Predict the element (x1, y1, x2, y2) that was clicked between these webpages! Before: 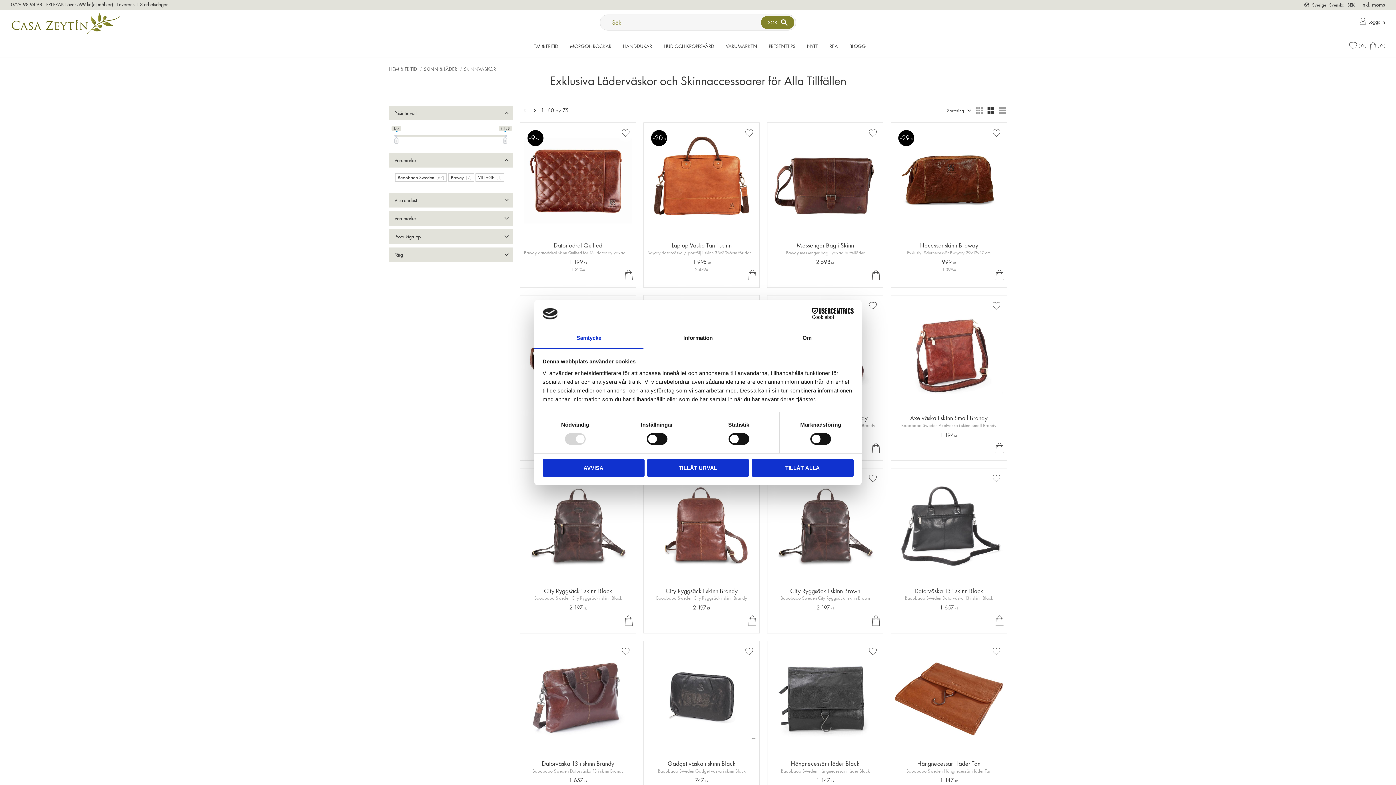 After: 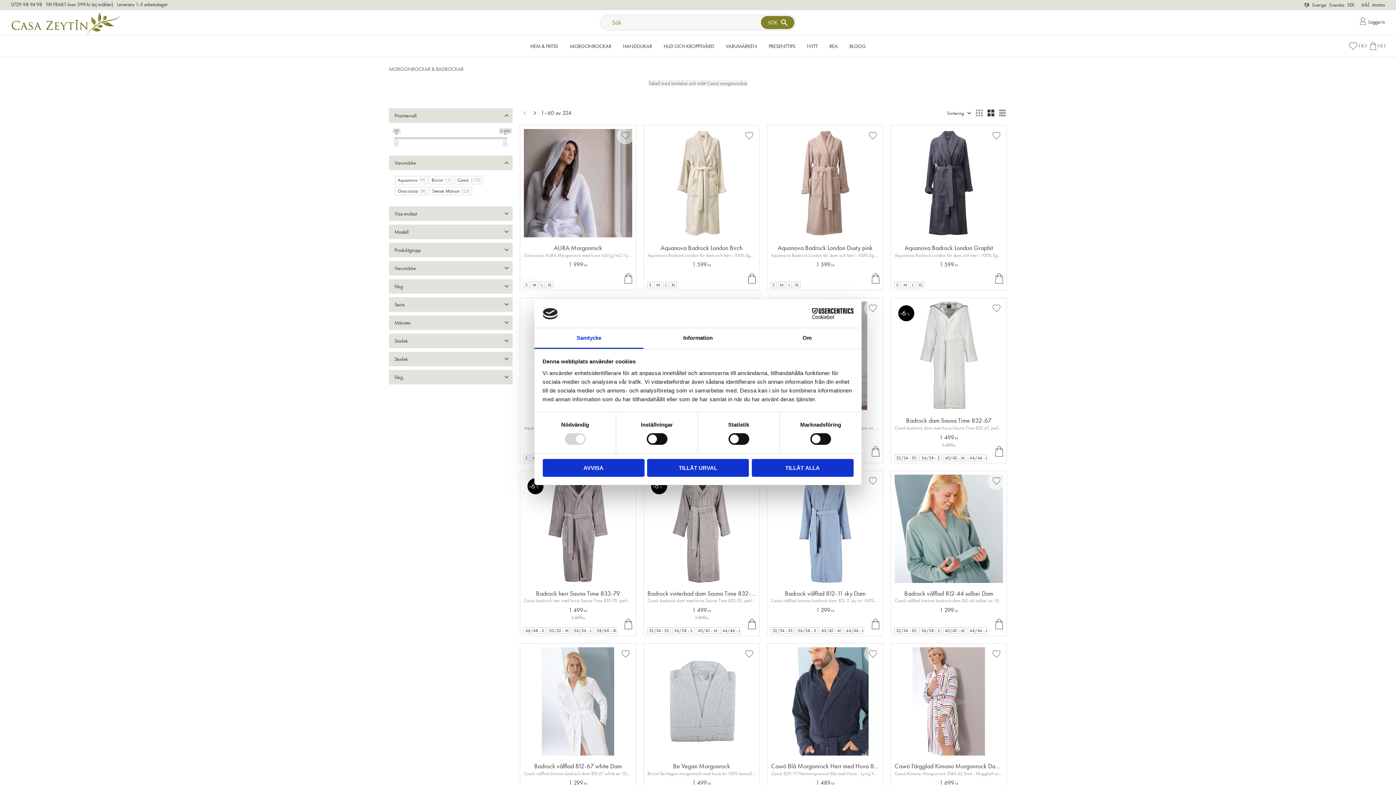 Action: bbox: (564, 38, 617, 53) label: MORGONROCKAR